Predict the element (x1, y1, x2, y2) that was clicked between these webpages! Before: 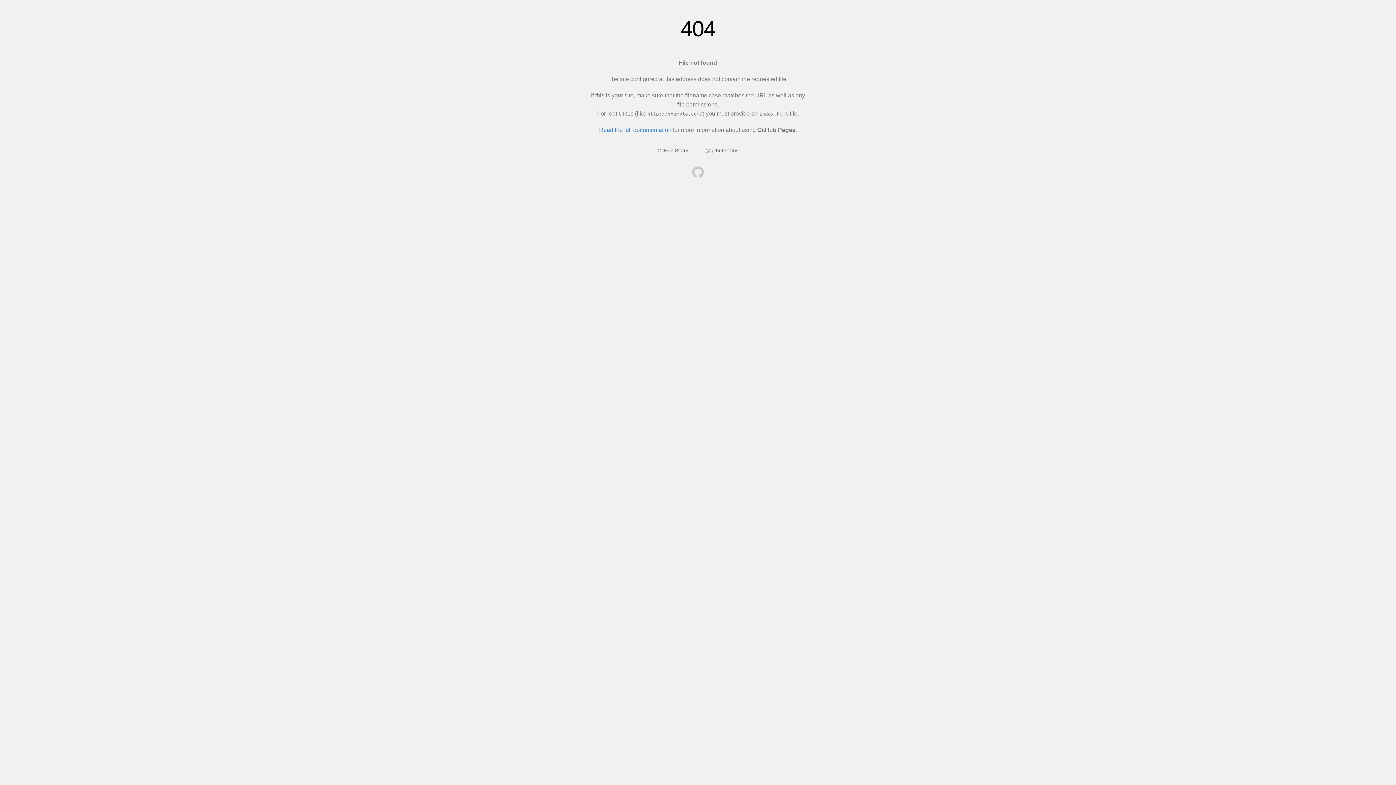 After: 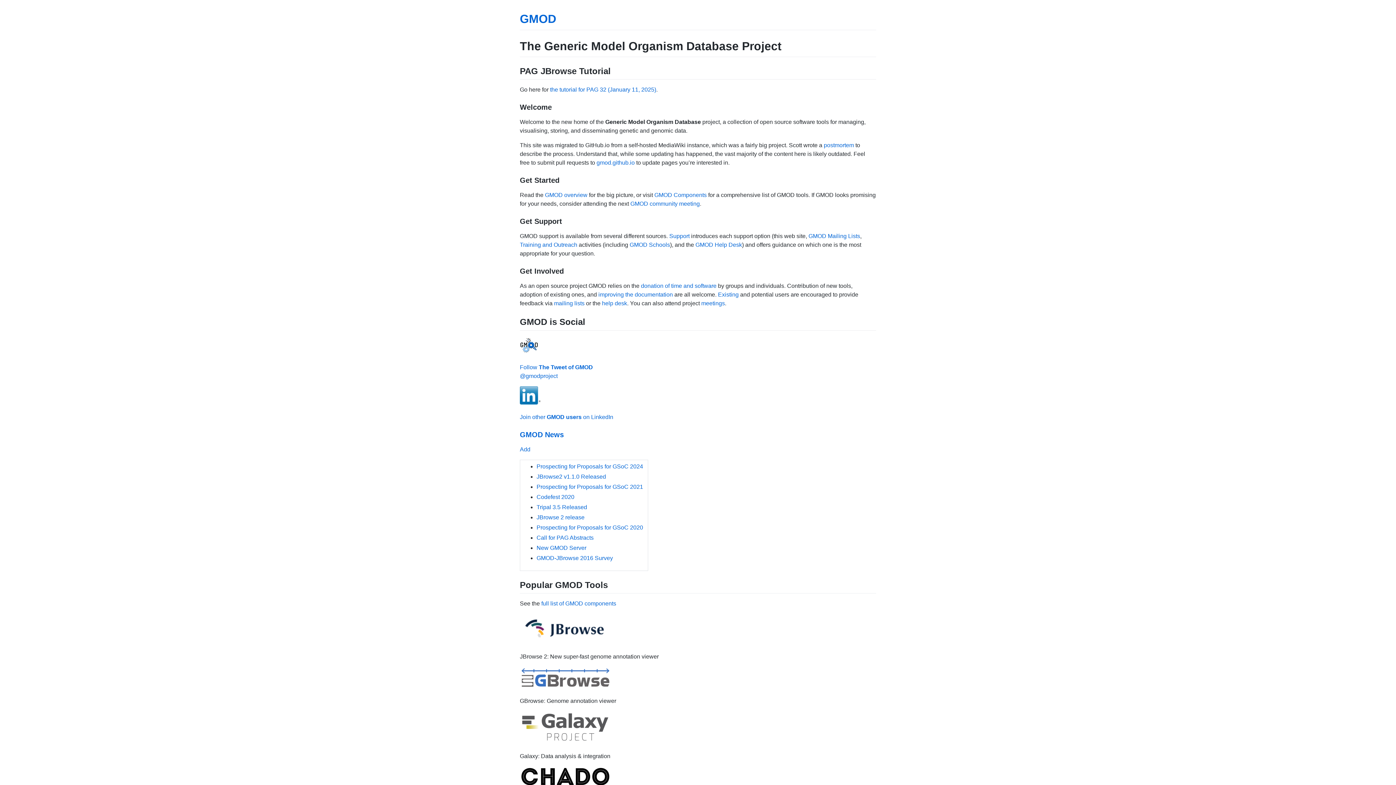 Action: bbox: (692, 166, 704, 179)